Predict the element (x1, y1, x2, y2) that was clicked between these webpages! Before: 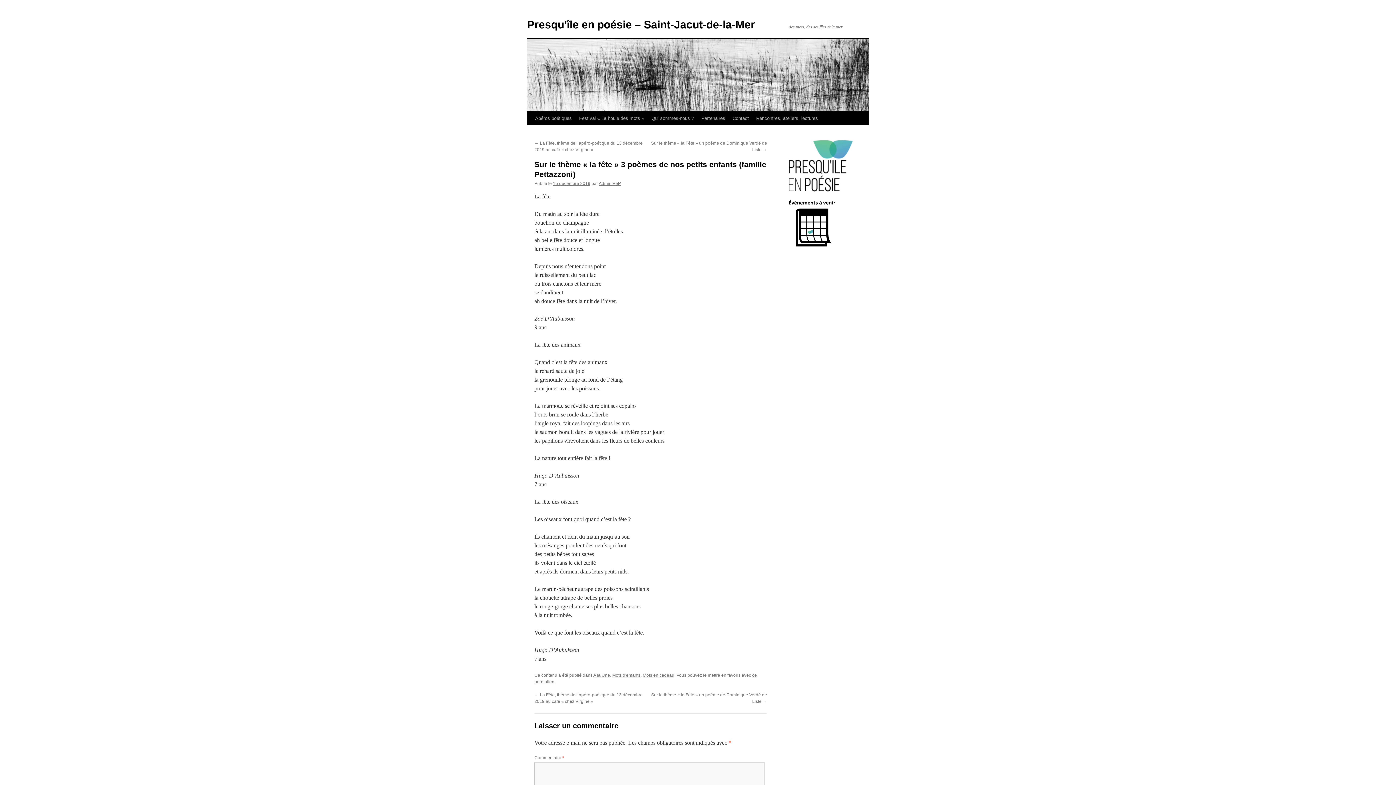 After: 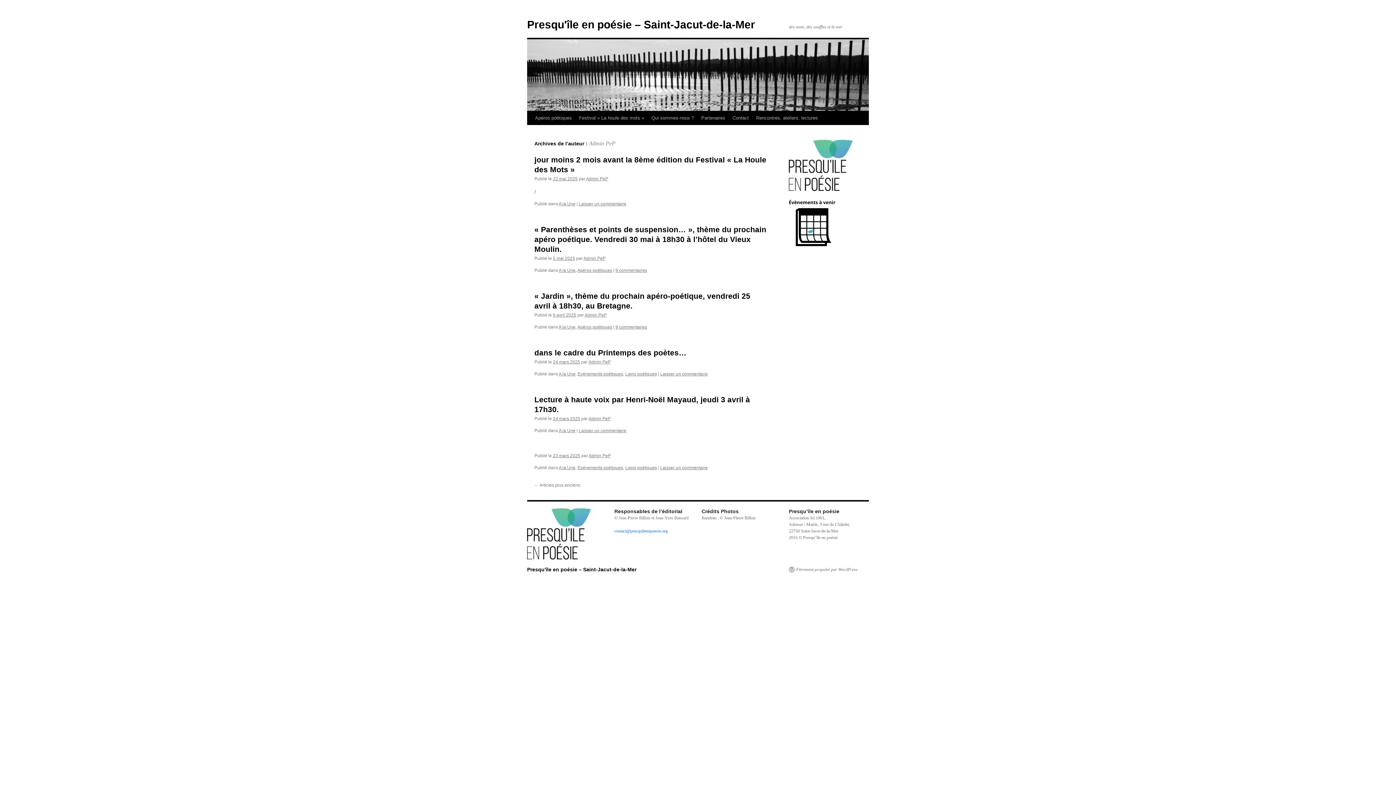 Action: bbox: (598, 181, 621, 186) label: Admin PeP